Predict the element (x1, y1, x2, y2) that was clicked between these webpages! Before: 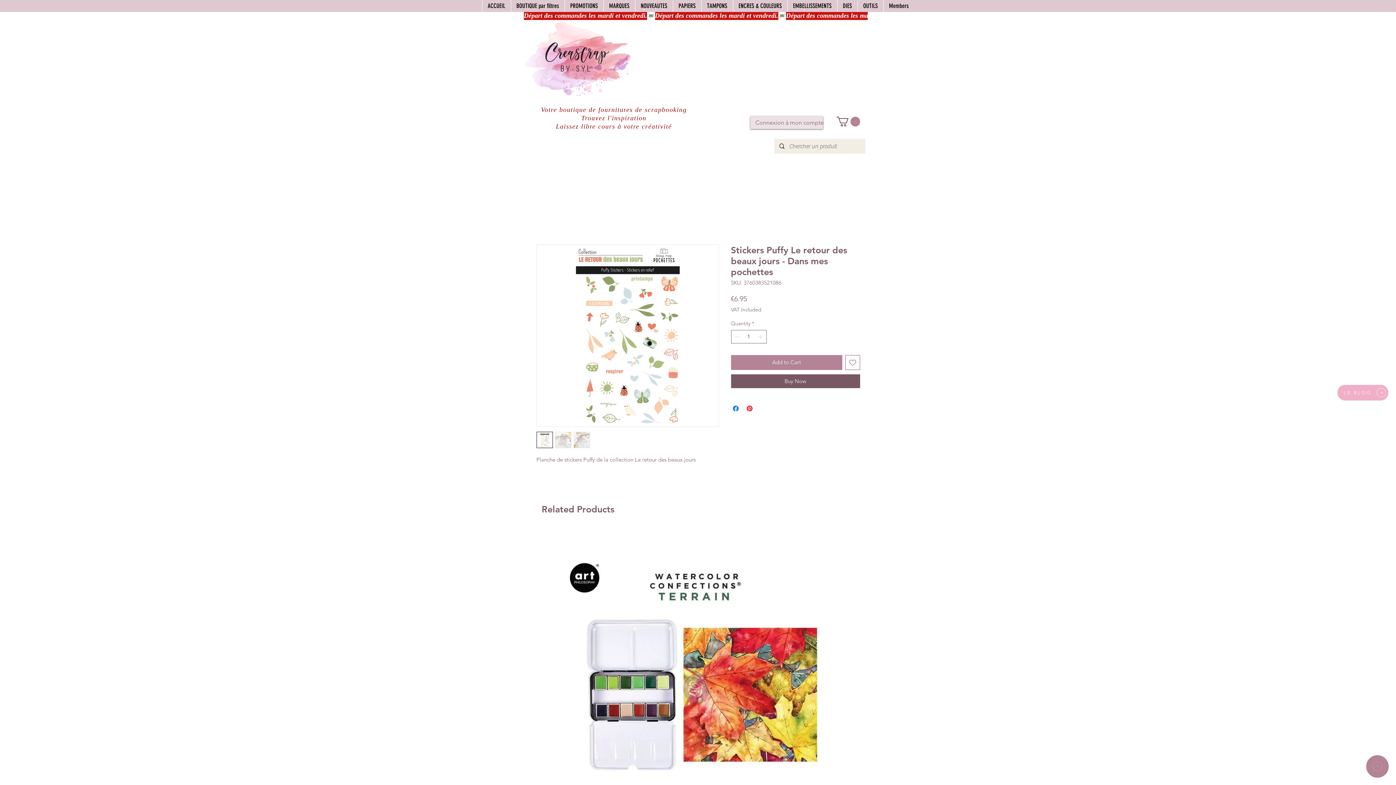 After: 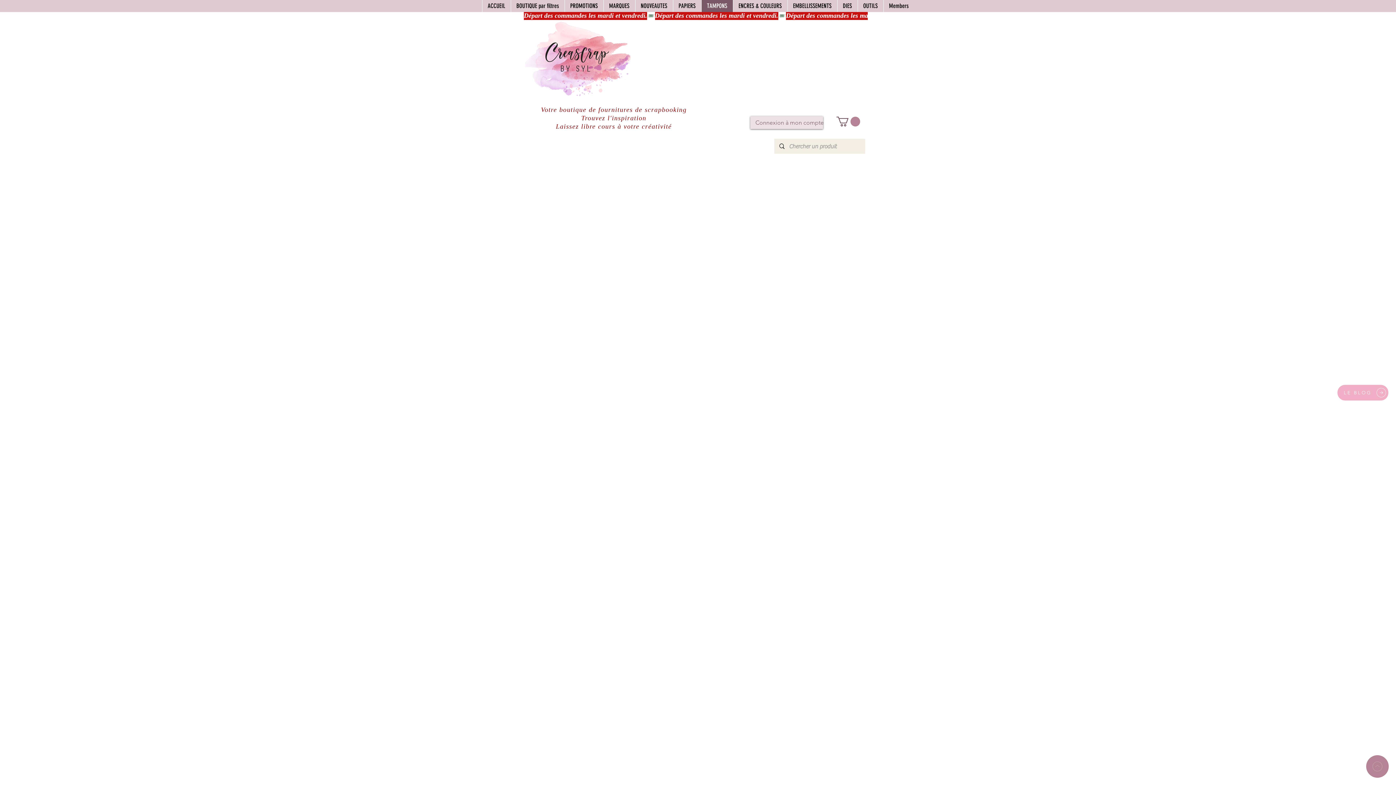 Action: label: TAMPONS bbox: (701, 0, 732, 12)